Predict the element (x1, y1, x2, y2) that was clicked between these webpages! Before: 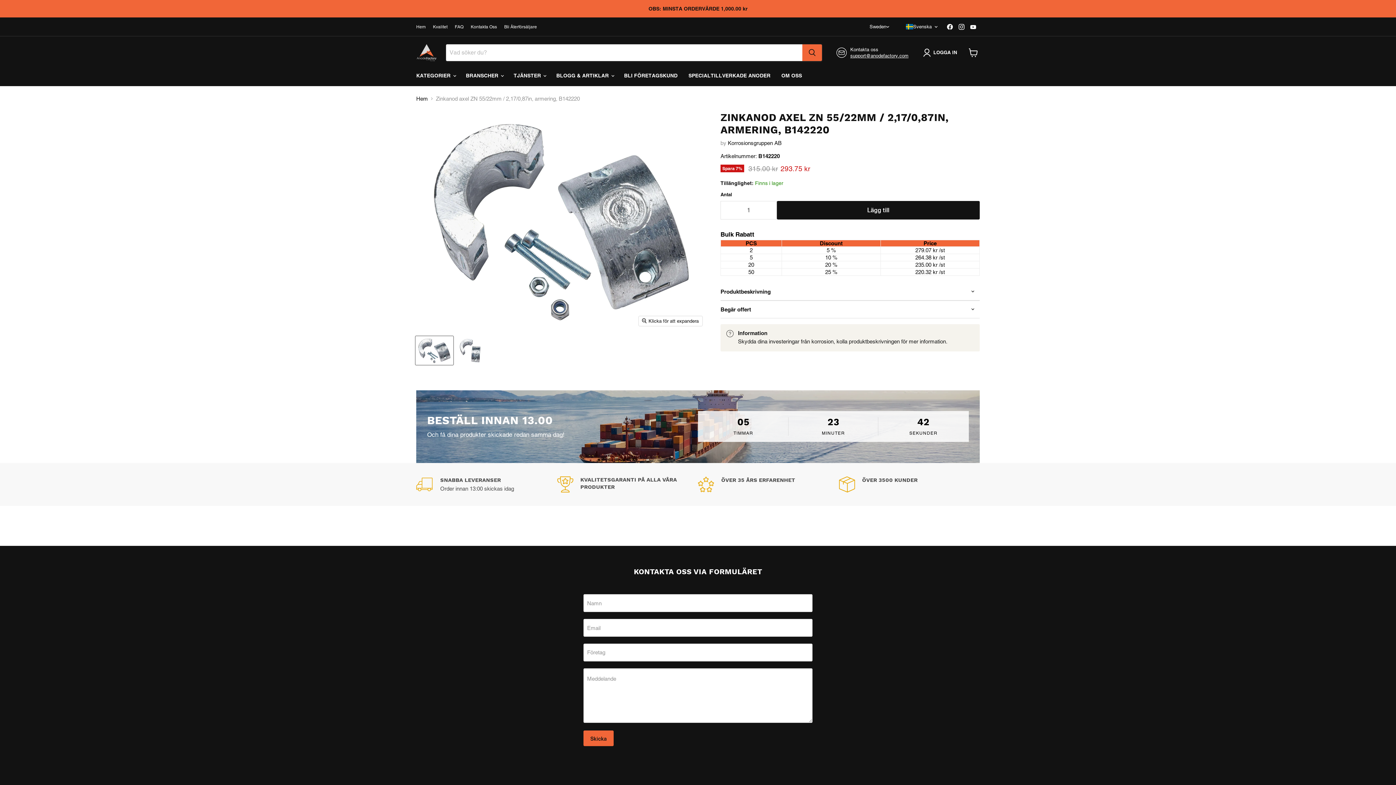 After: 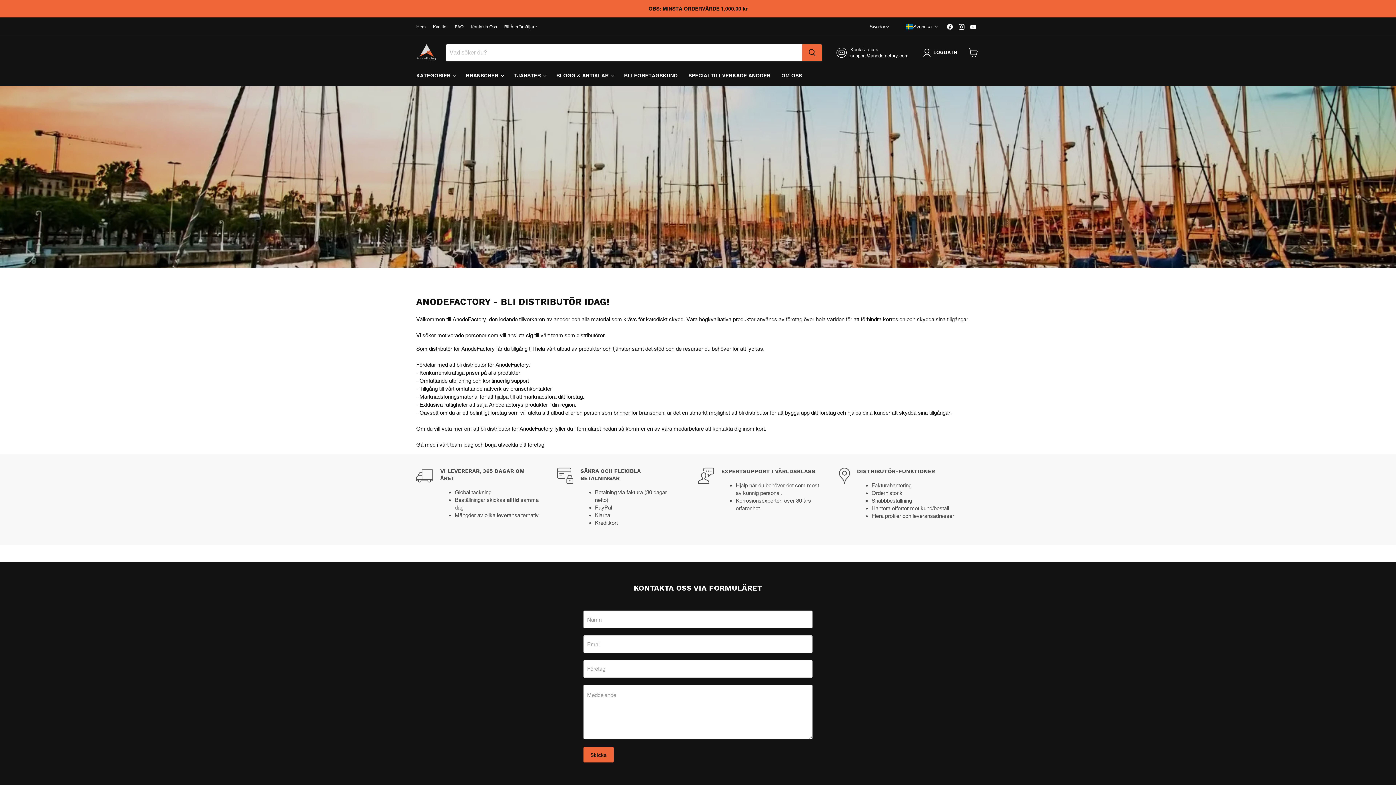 Action: label: Bli Återförsäljare bbox: (504, 24, 537, 29)